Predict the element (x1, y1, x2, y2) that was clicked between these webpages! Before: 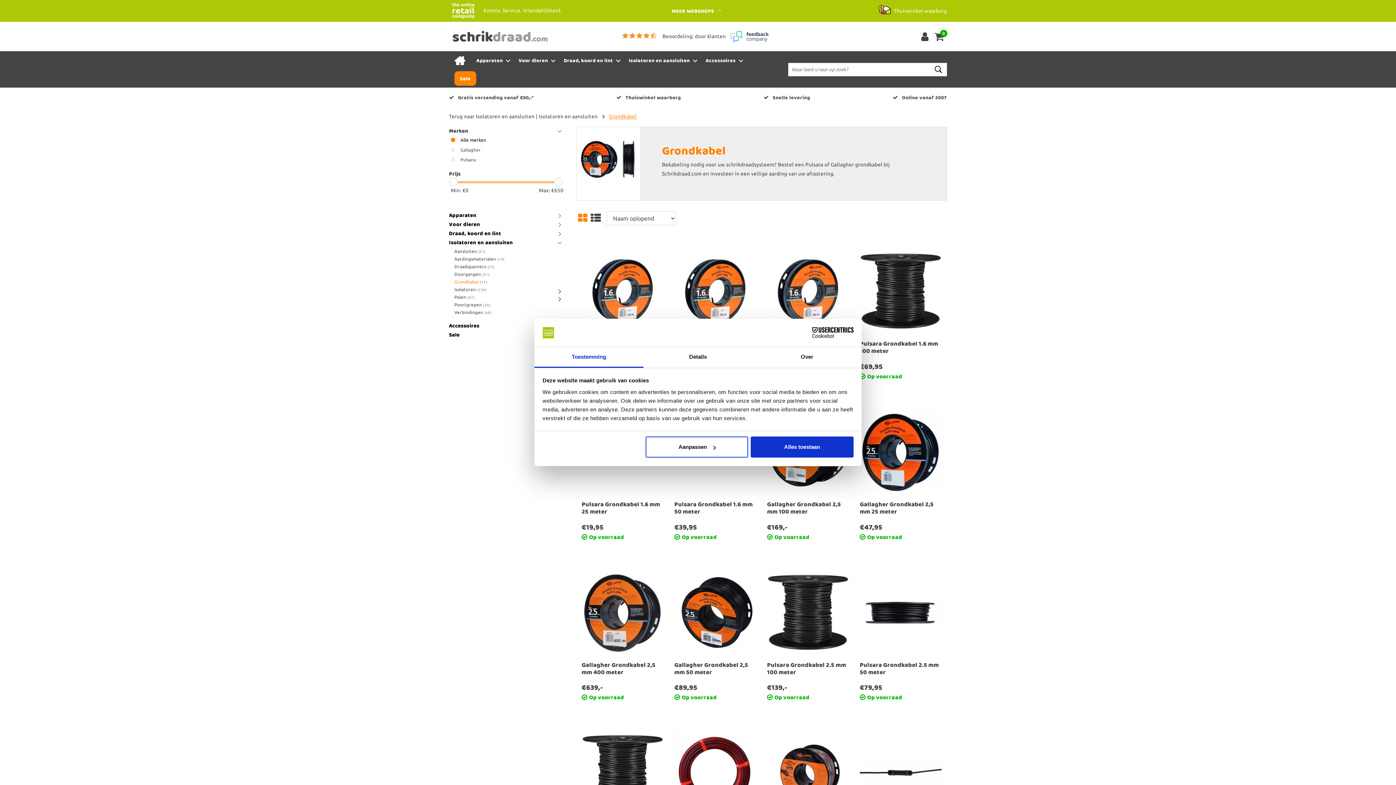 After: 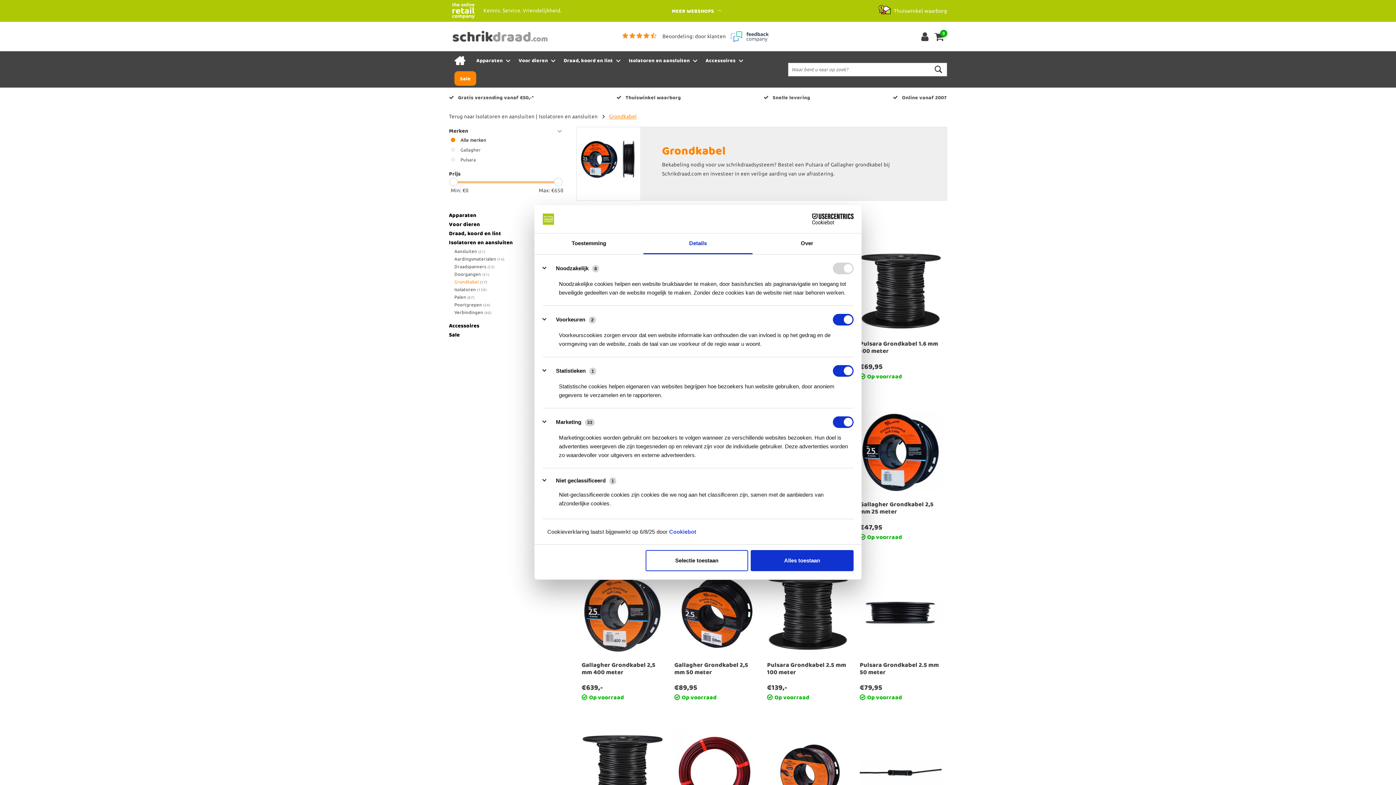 Action: bbox: (645, 436, 748, 457) label: Aanpassen